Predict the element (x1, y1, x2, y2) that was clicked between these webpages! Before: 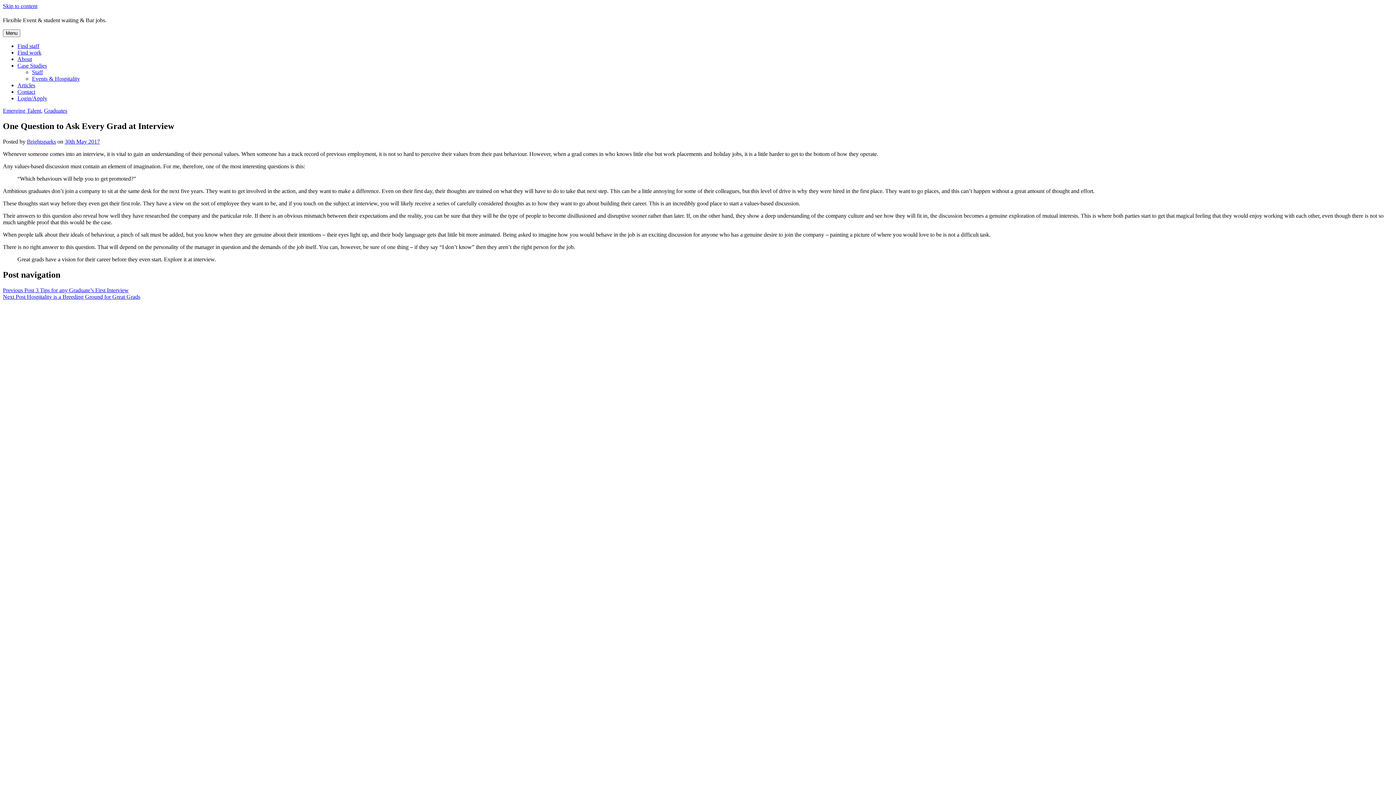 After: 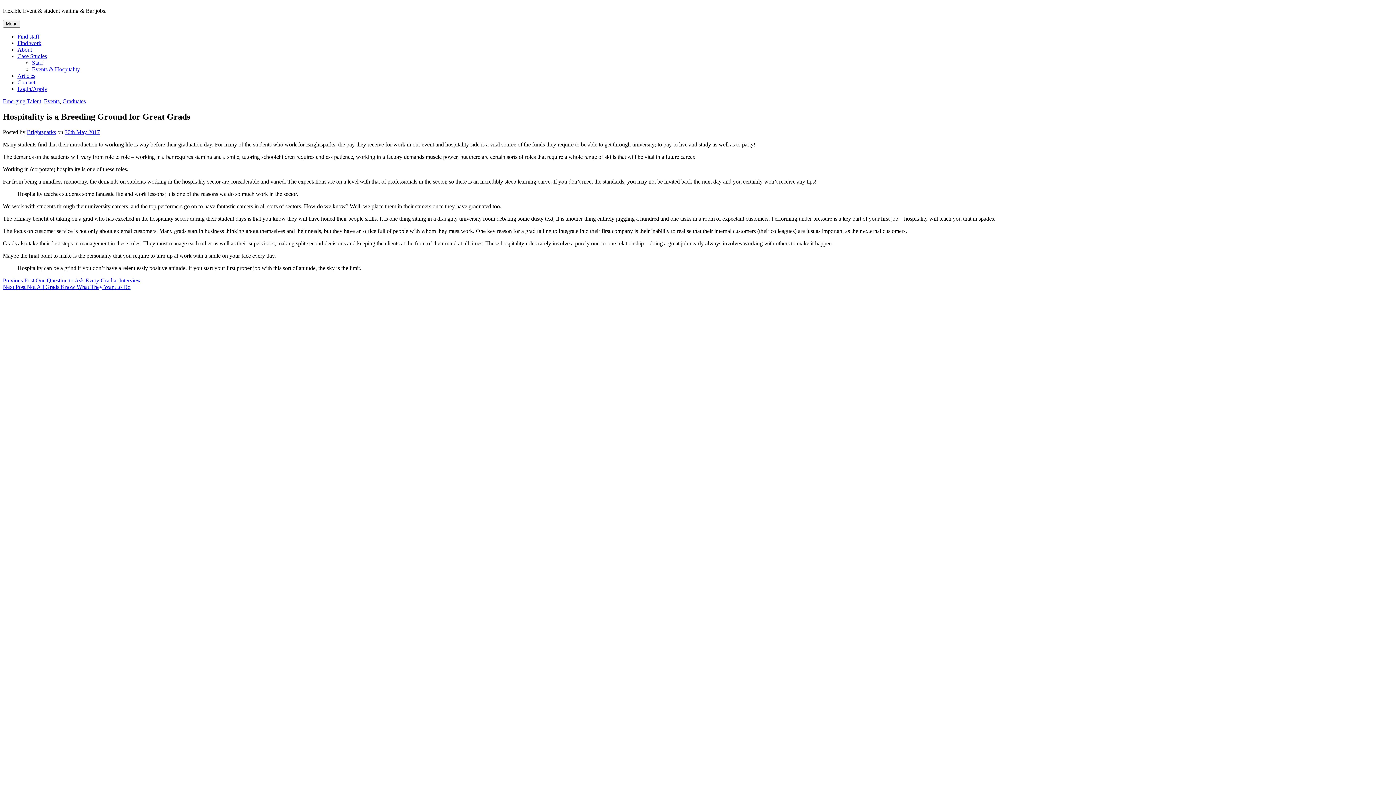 Action: bbox: (2, 293, 1393, 300) label: Next Post Hospitality is a Breeding Ground for Great Grads